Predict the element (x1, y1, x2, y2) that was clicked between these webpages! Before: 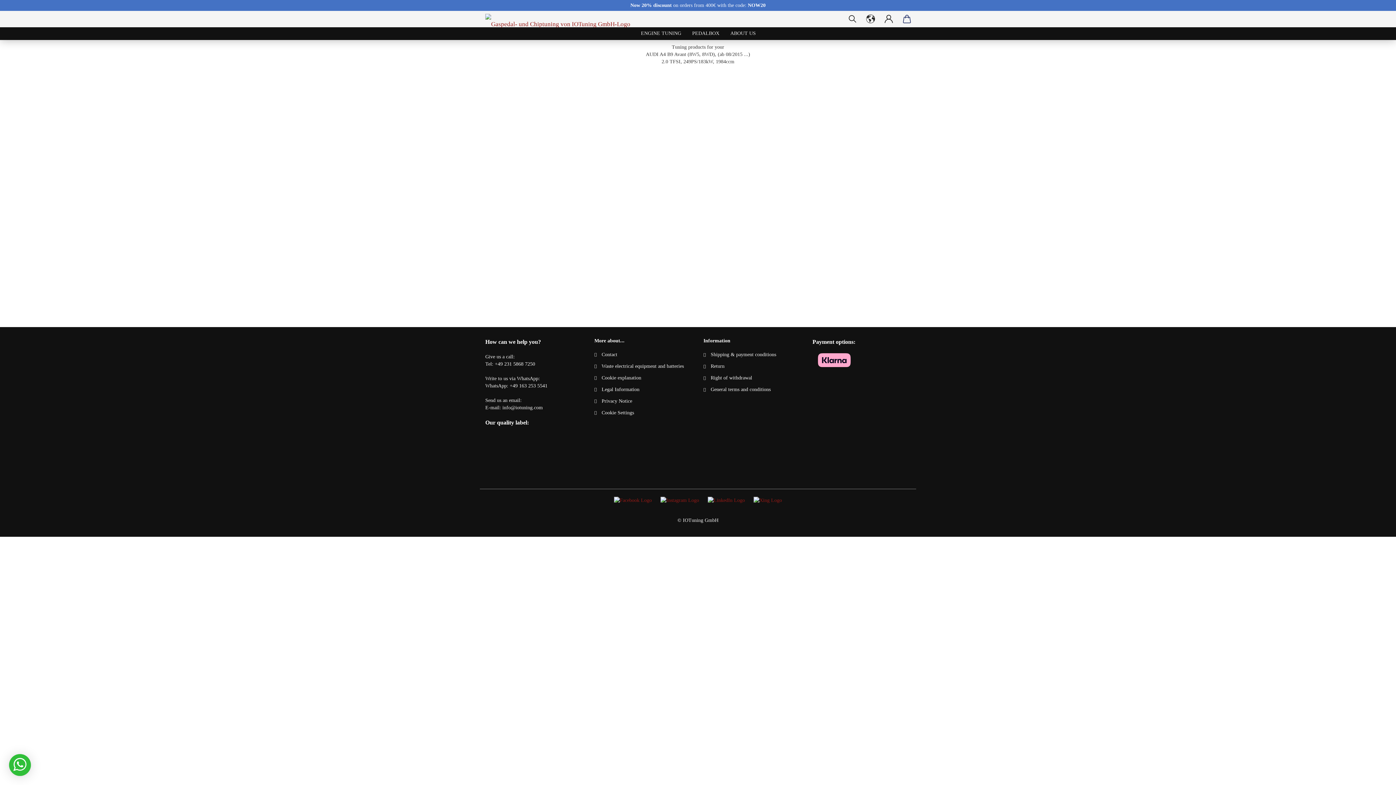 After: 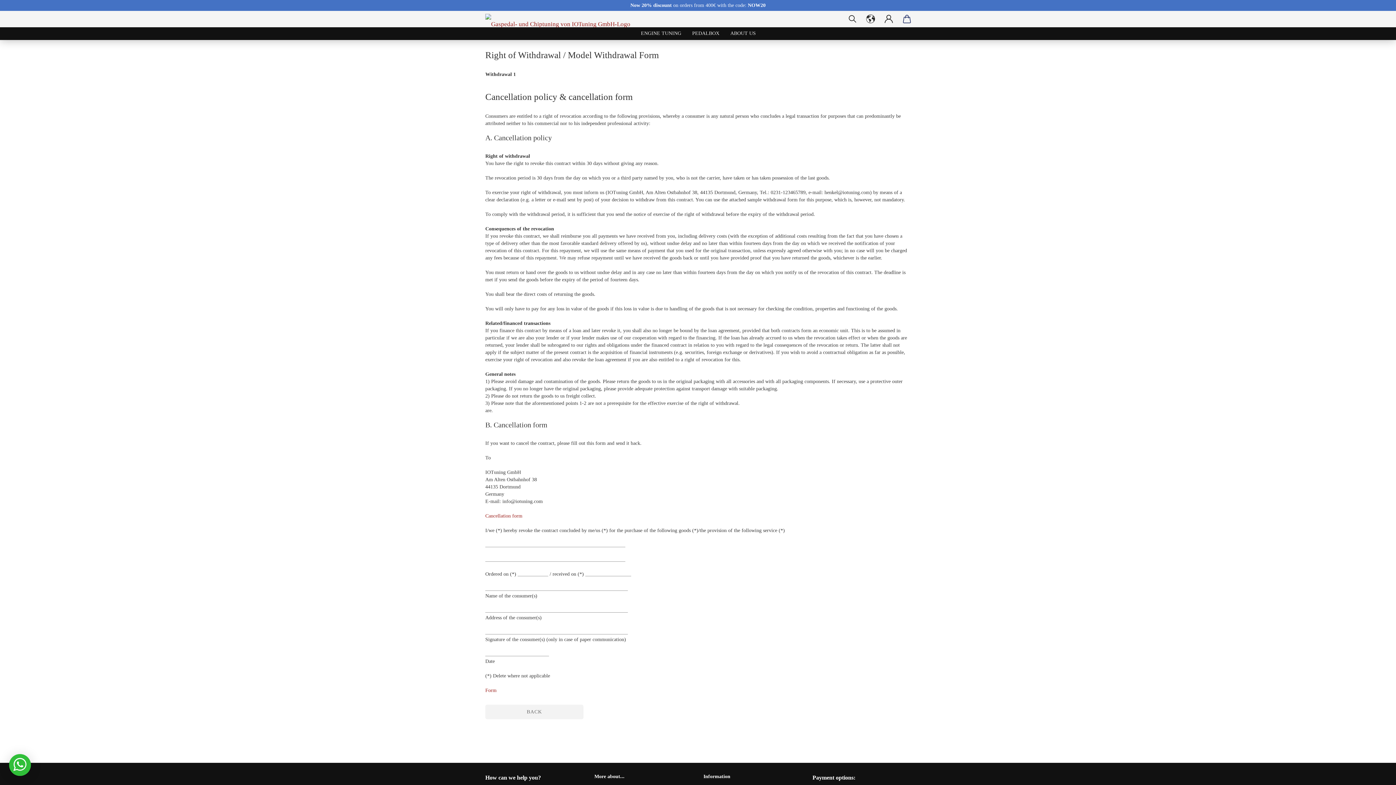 Action: label: Right of withdrawal bbox: (703, 372, 801, 384)